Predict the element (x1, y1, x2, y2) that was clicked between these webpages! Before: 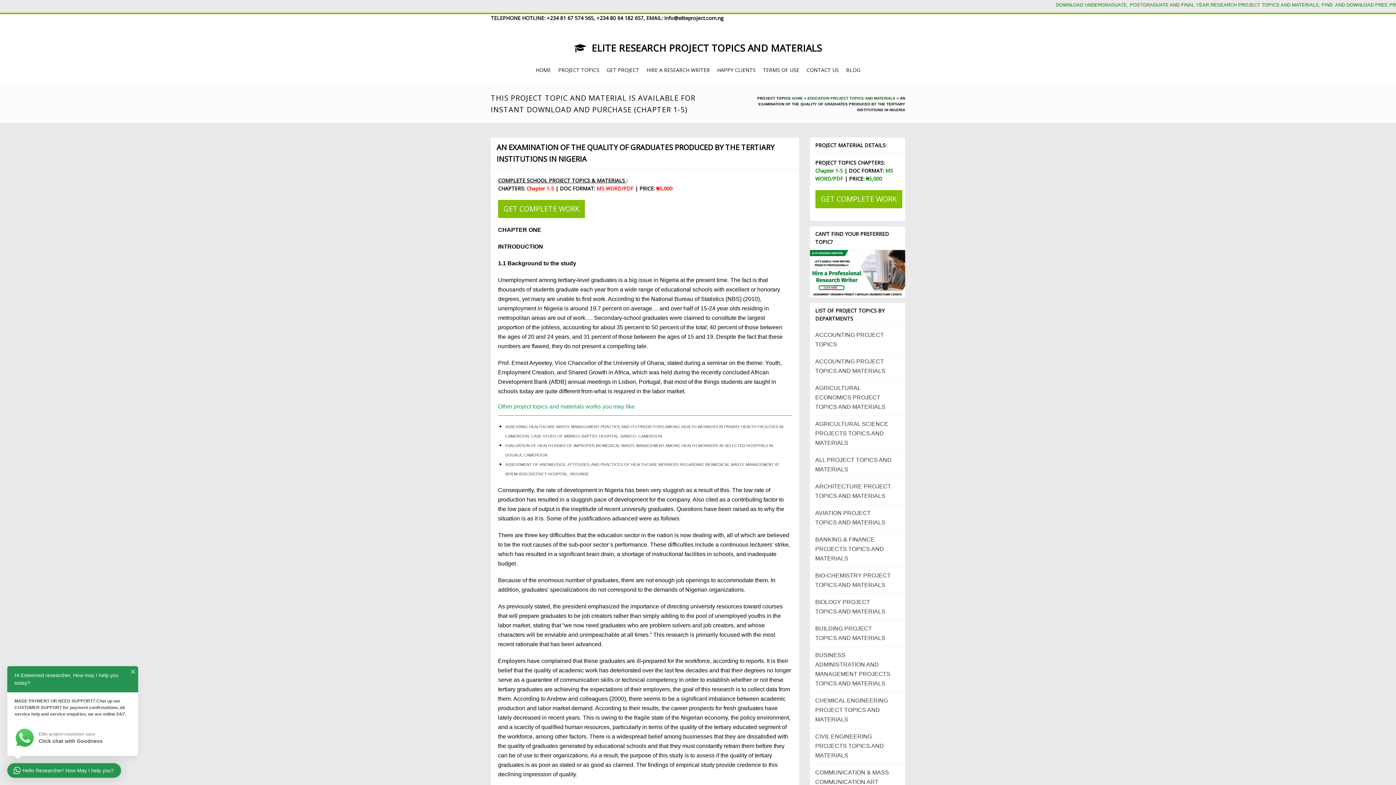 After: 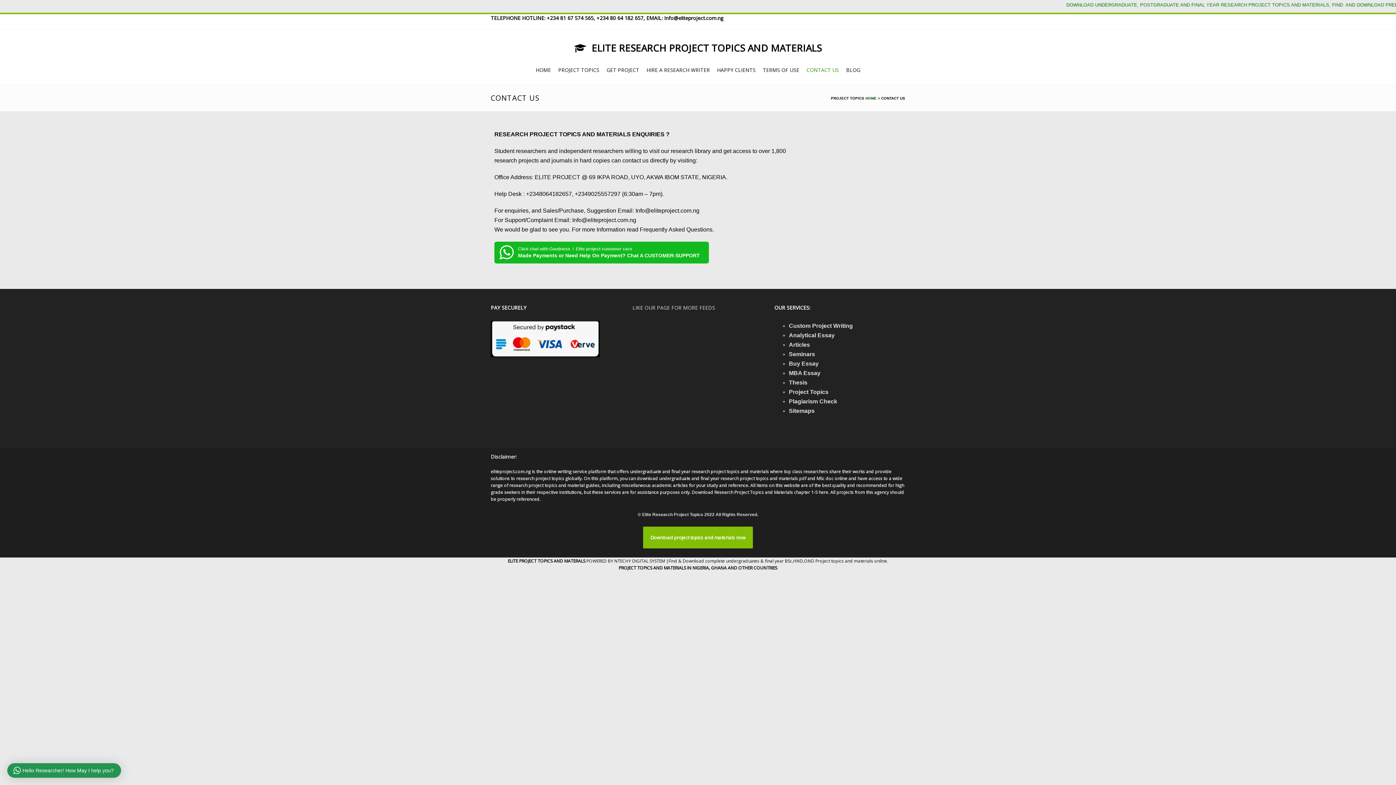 Action: label: CONTACT US bbox: (803, 62, 842, 77)